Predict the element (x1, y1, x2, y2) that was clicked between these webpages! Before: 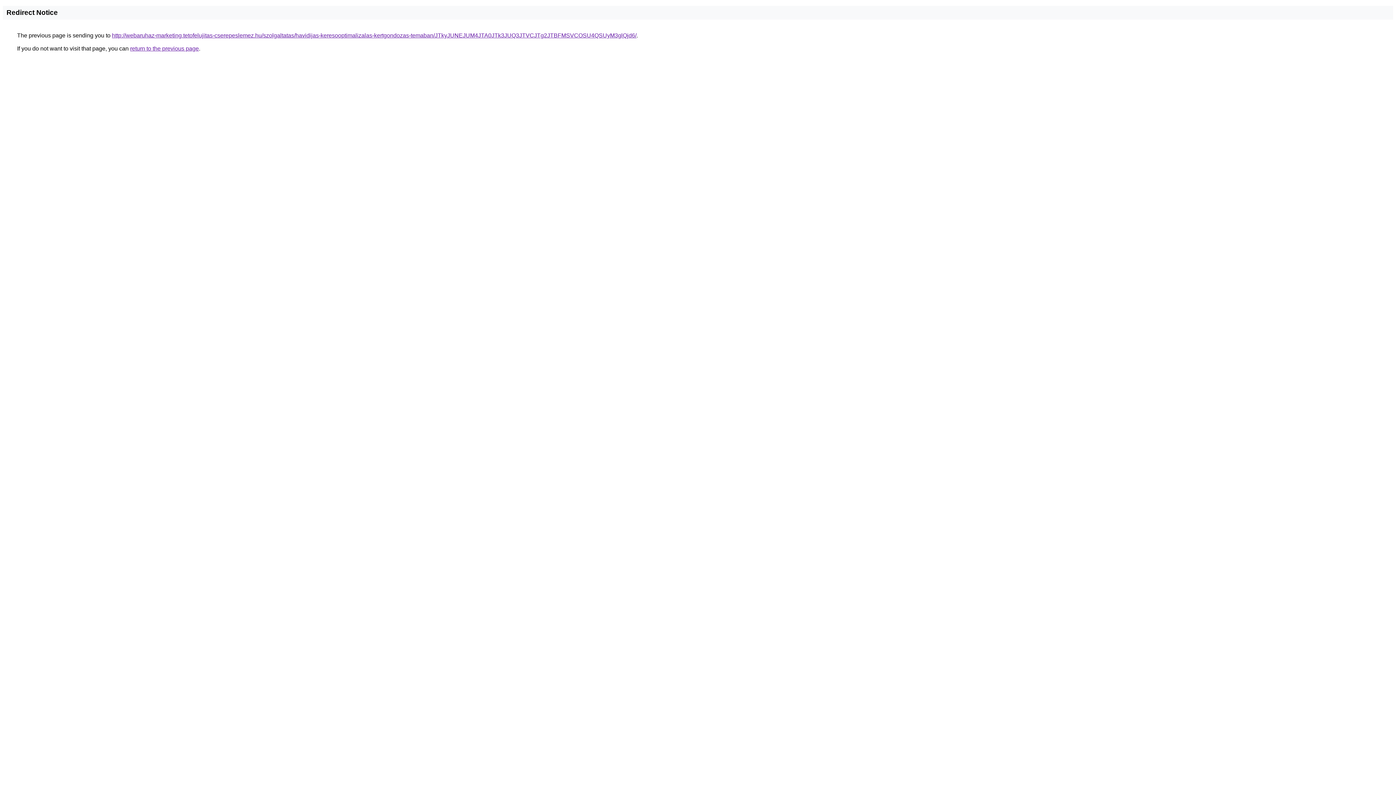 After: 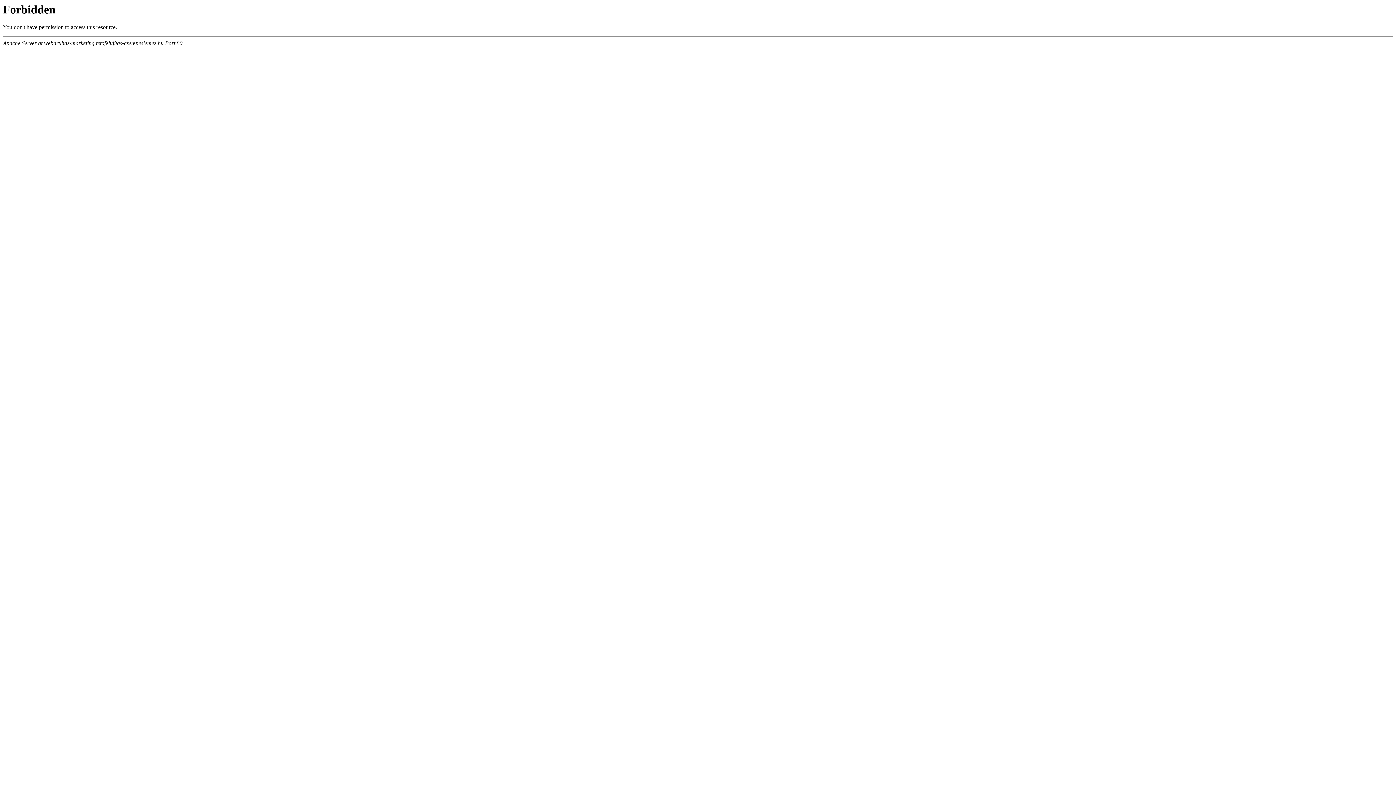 Action: bbox: (112, 32, 636, 38) label: http://webaruhaz-marketing.tetofelujitas-cserepeslemez.hu/szolgaltatas/havidijas-keresooptimalizalas-kertgondozas-temaban/JTkyJUNEJUM4JTA0JTk3JUQ3JTVCJTg2JTBFMSVCOSU4QSUyM3glQjd6/